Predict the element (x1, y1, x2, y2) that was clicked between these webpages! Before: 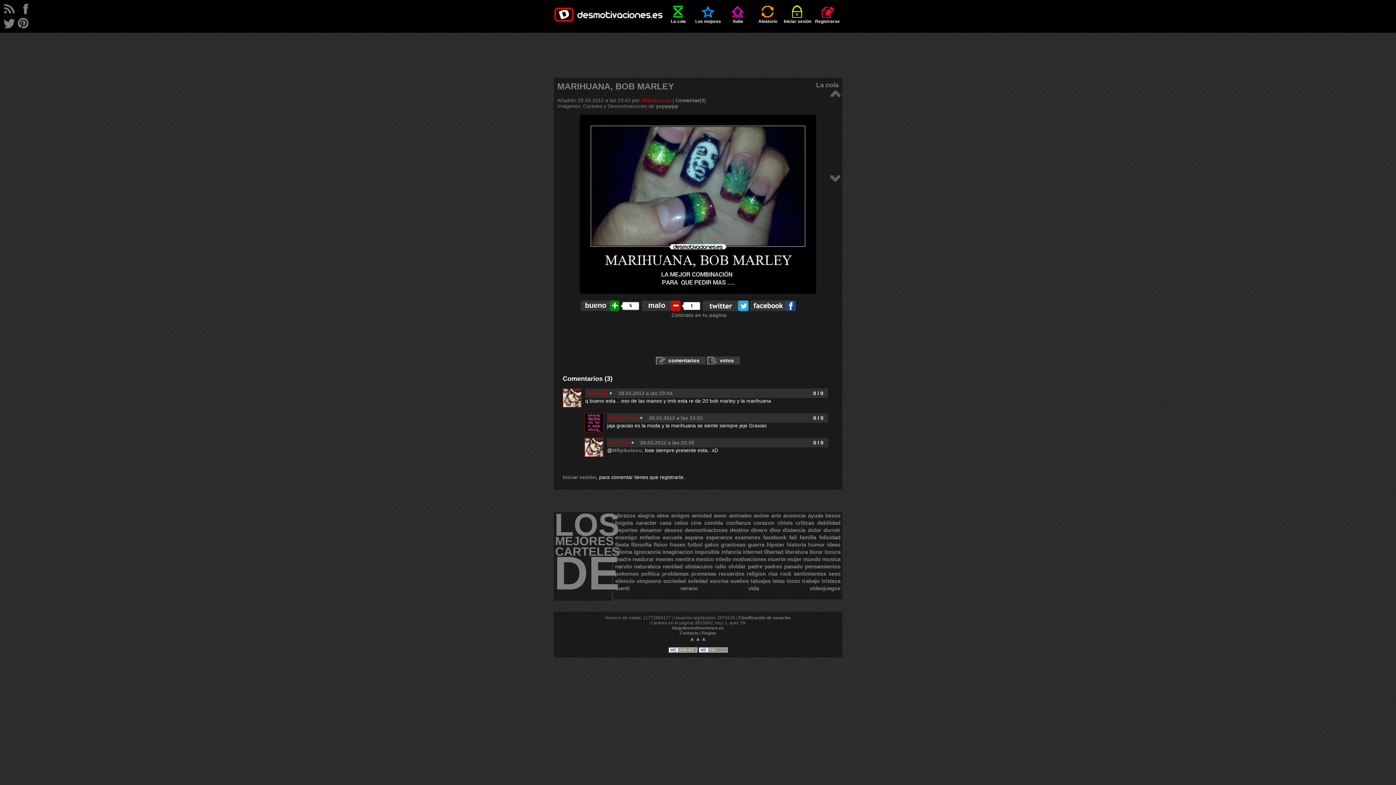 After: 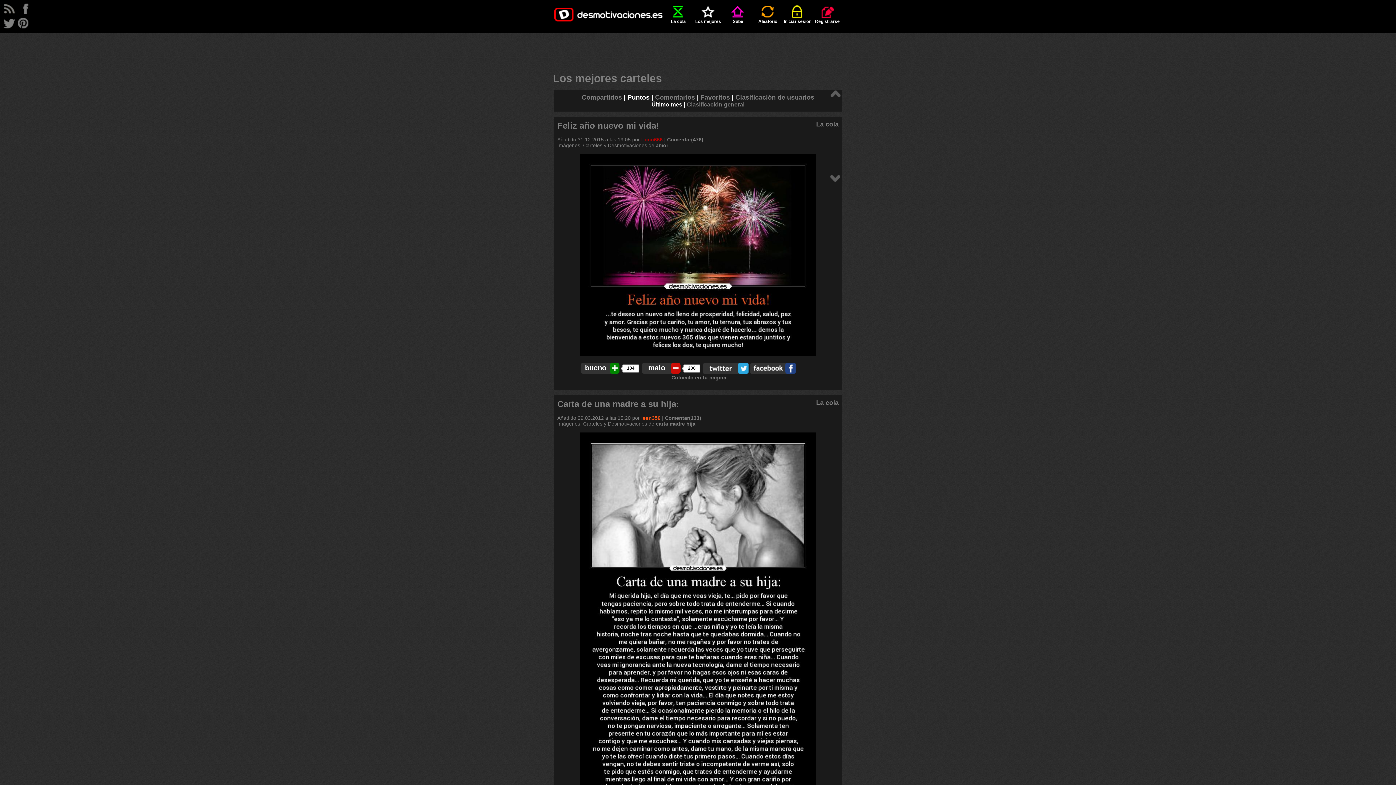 Action: label: Los mejores bbox: (694, 5, 722, 24)